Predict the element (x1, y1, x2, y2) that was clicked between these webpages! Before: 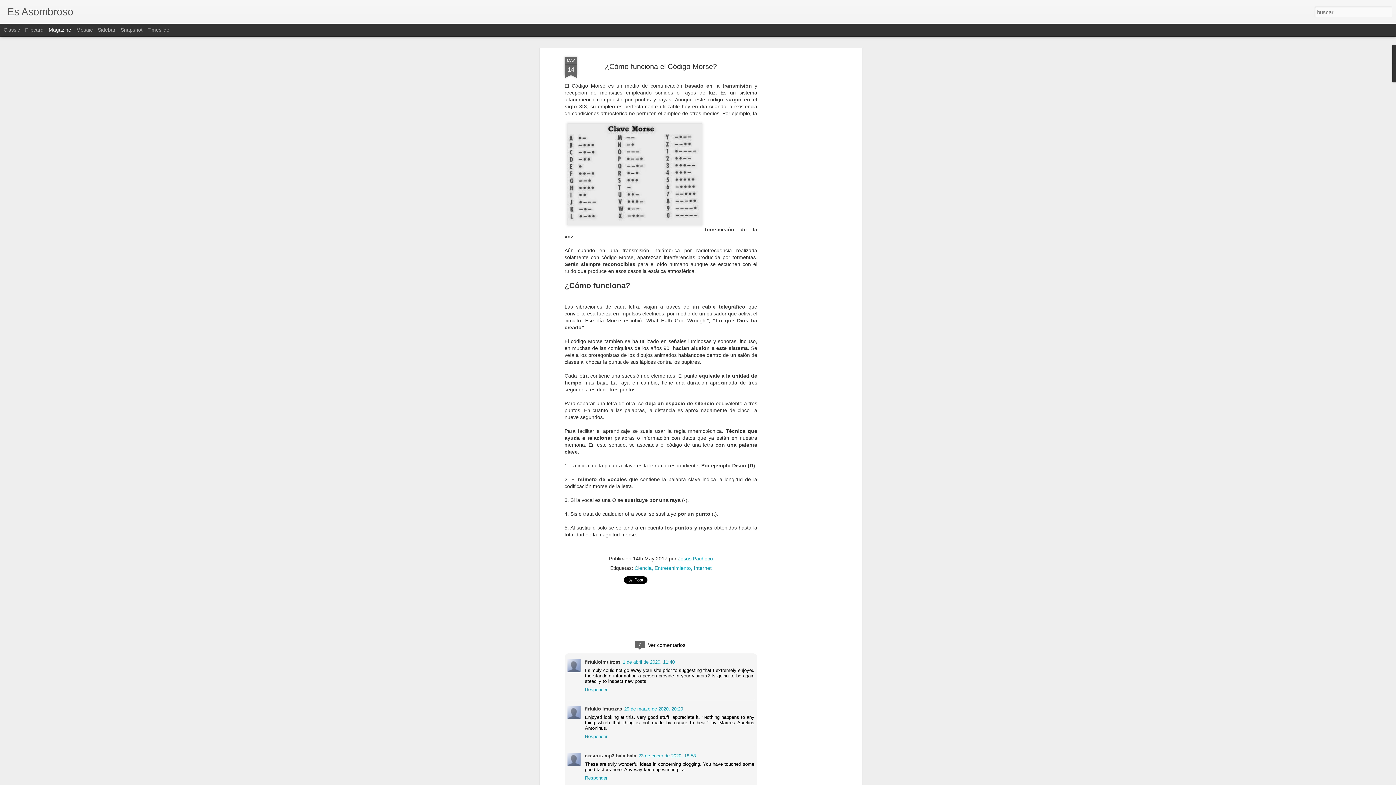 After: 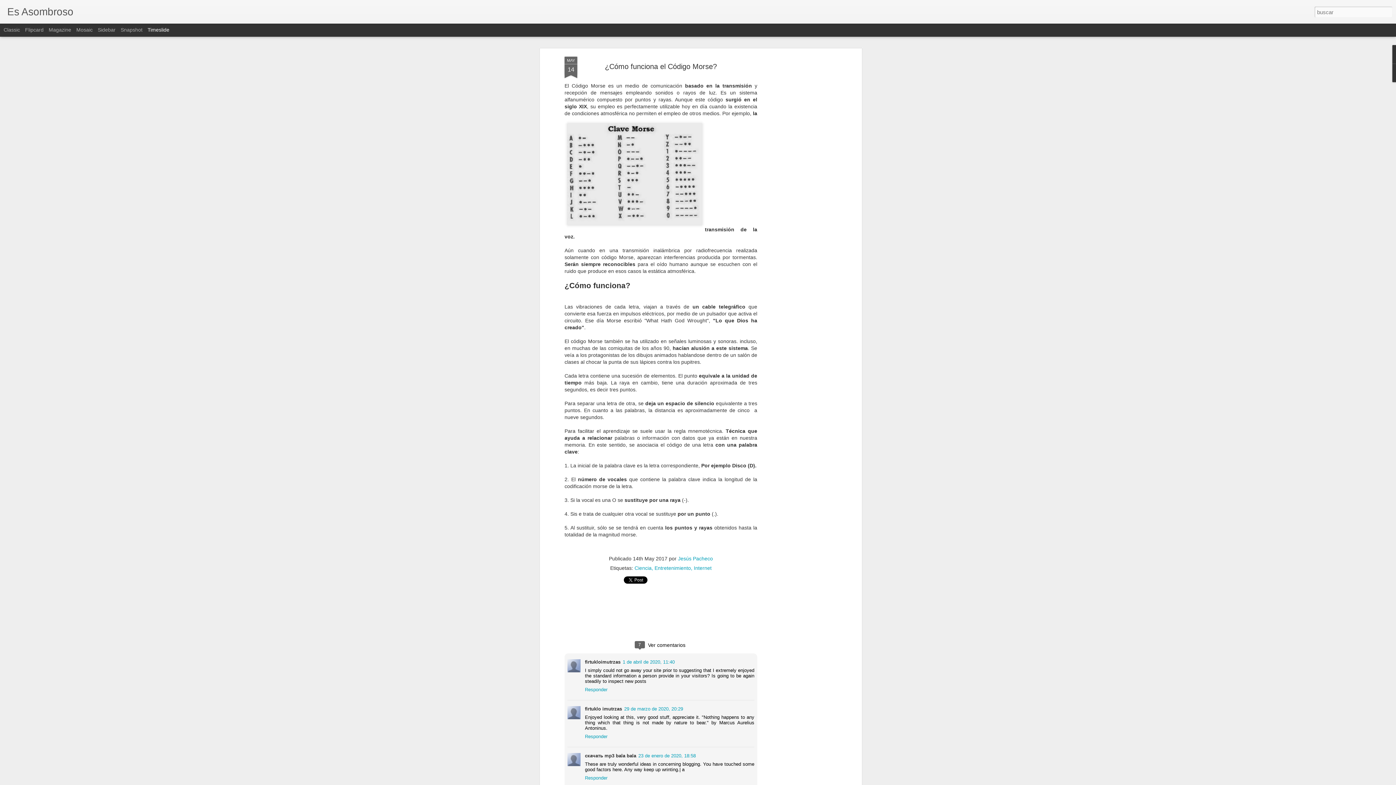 Action: label: Timeslide bbox: (147, 26, 169, 32)